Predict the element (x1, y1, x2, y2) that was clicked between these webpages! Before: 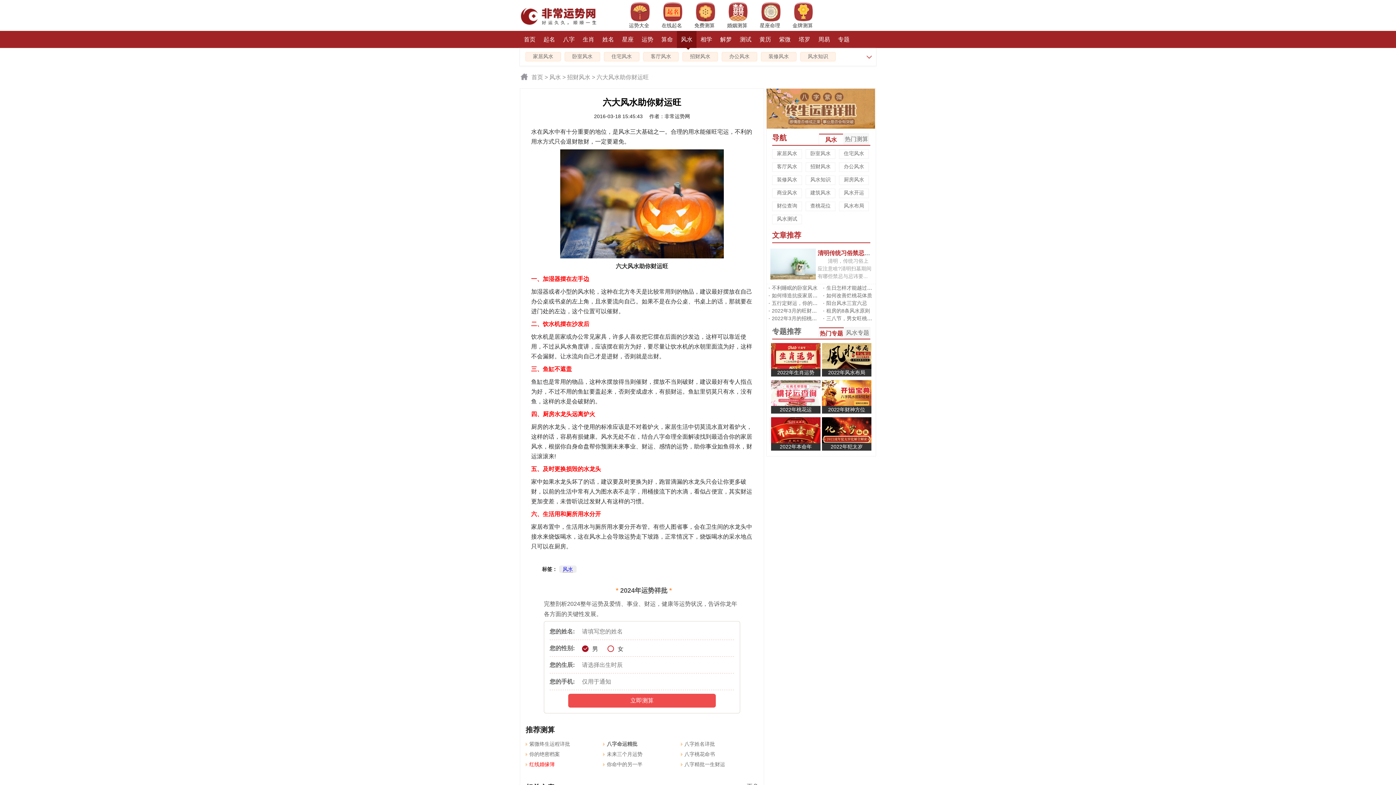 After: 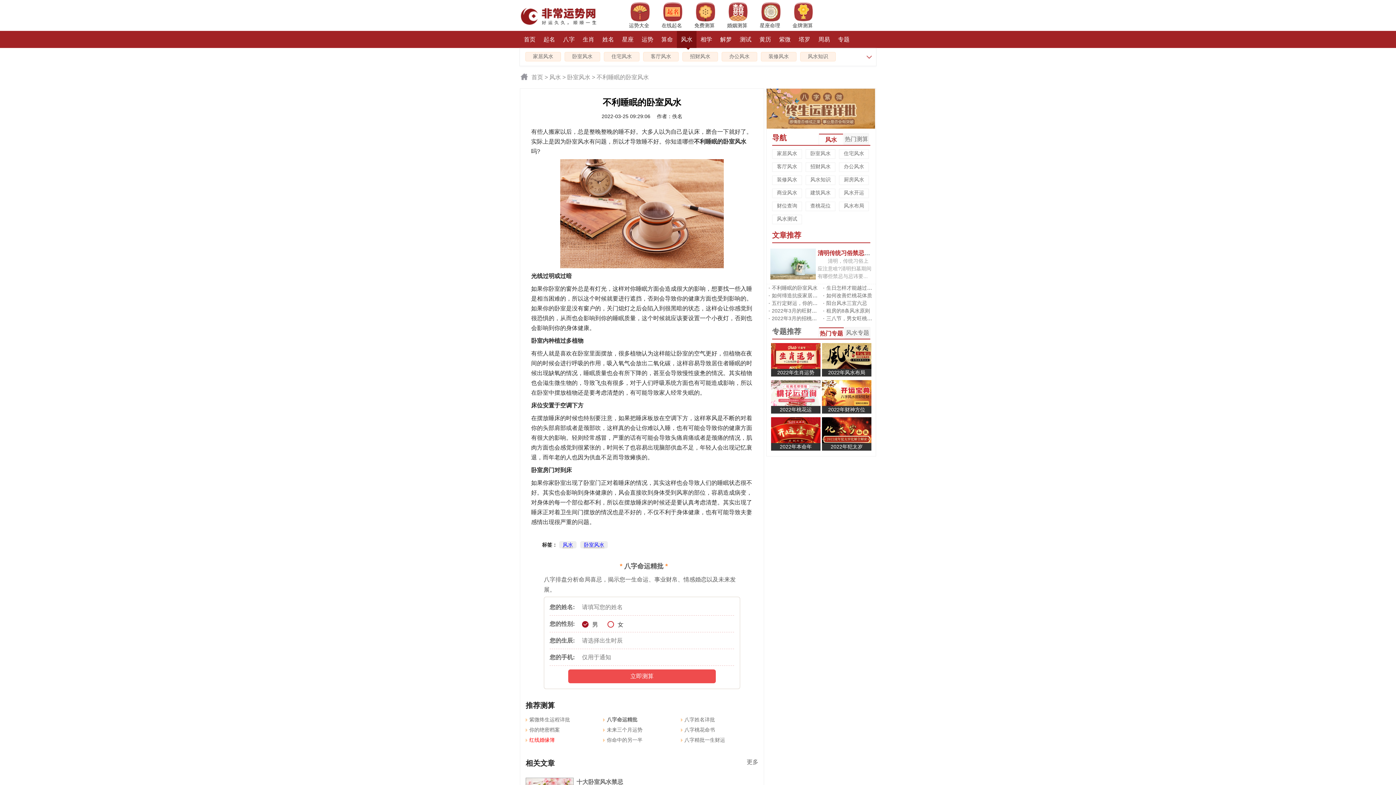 Action: bbox: (770, 285, 817, 290) label: 不利睡眠的卧室风水